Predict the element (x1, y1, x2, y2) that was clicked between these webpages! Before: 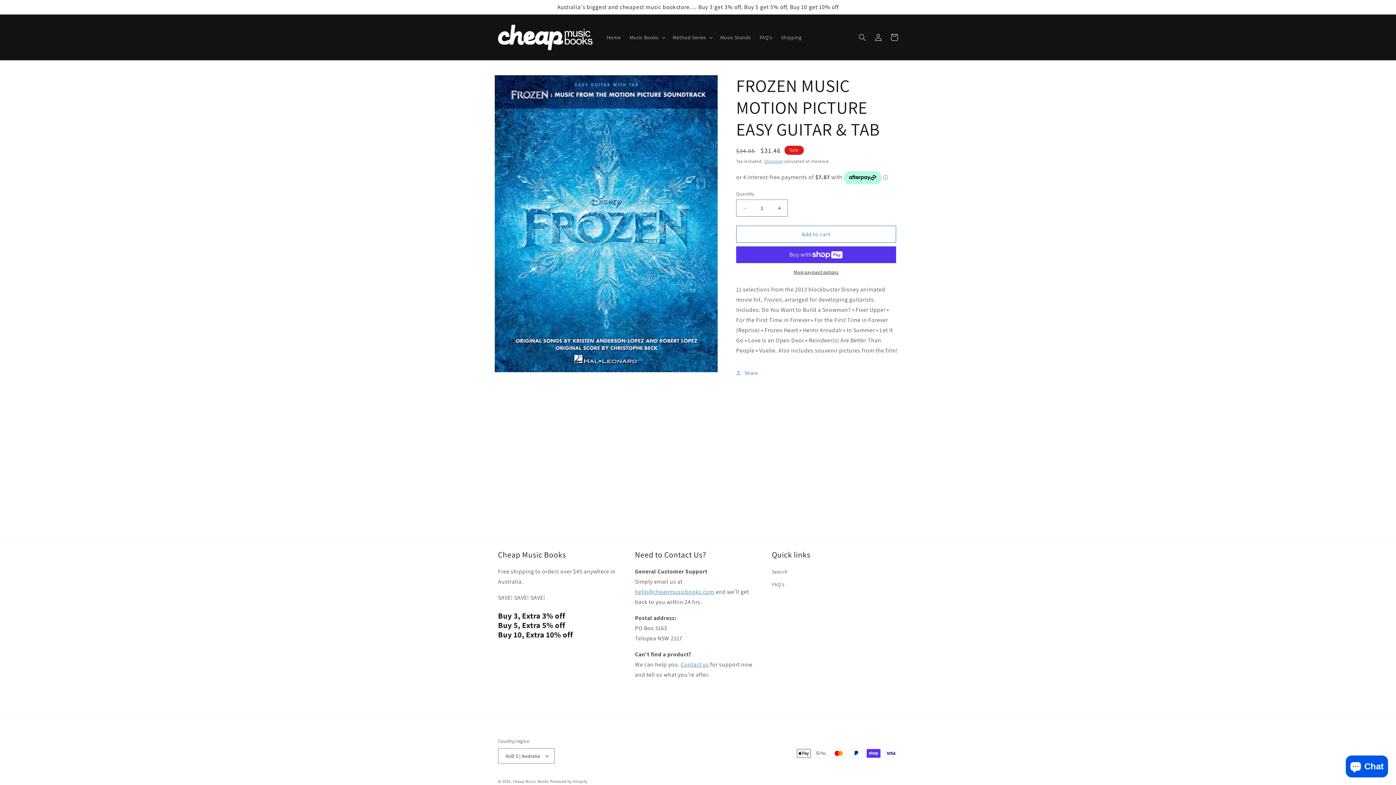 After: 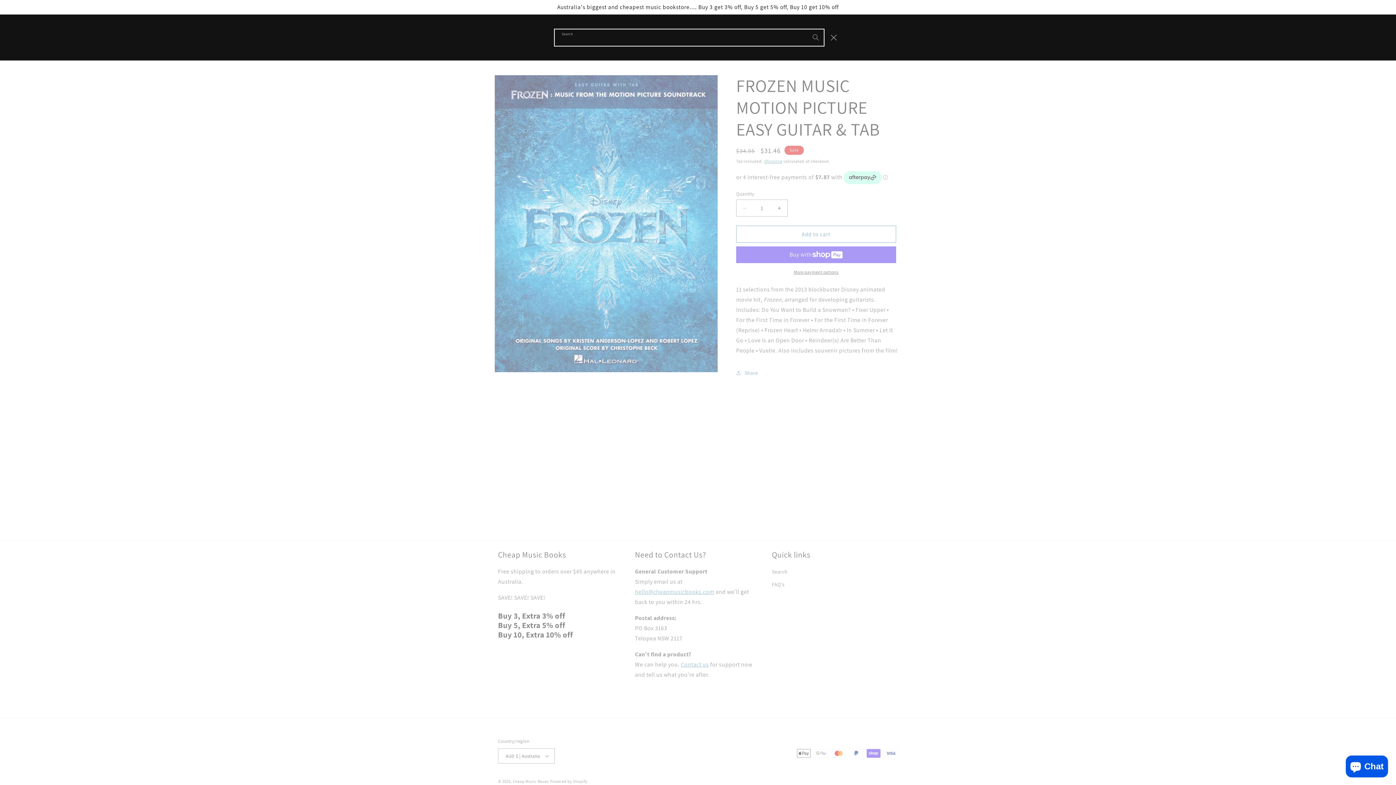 Action: label: Search bbox: (854, 29, 870, 45)